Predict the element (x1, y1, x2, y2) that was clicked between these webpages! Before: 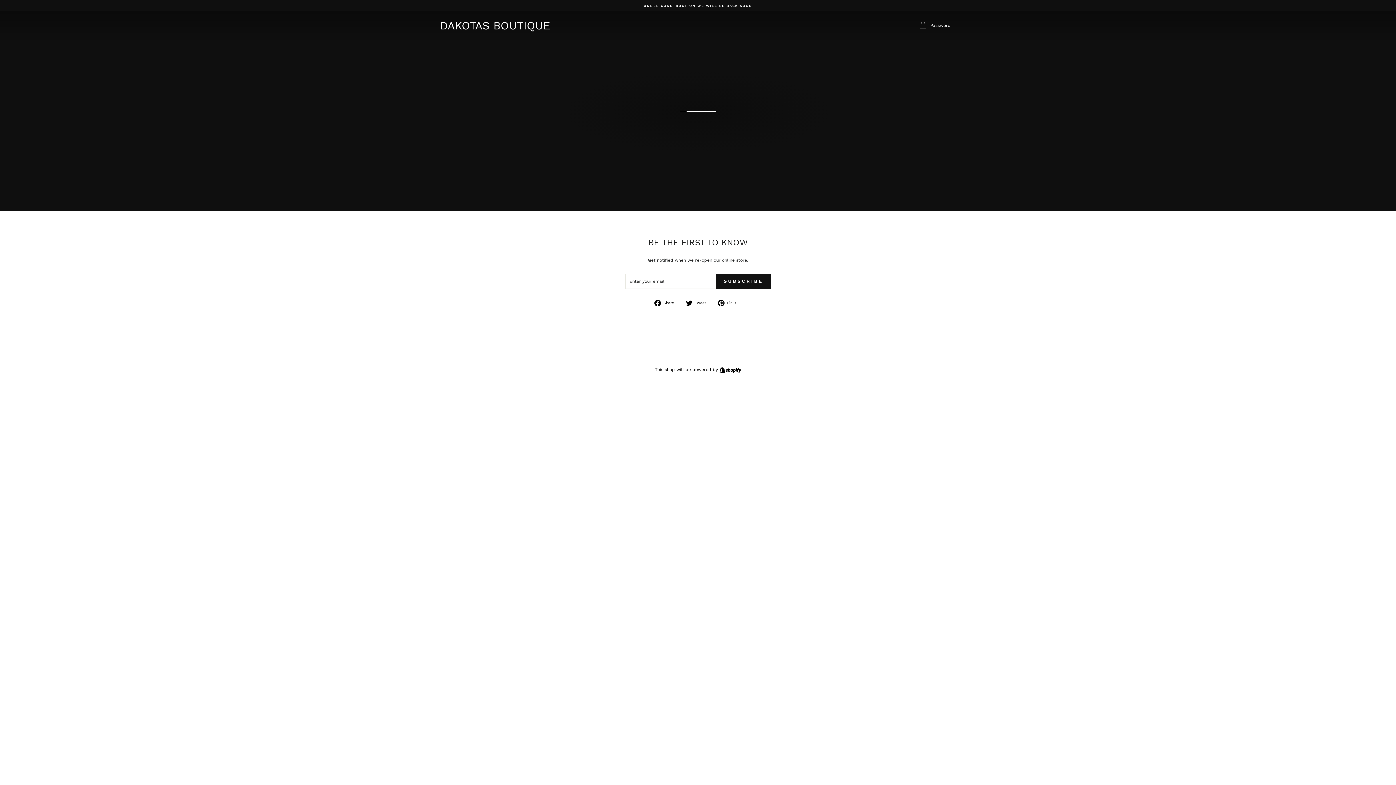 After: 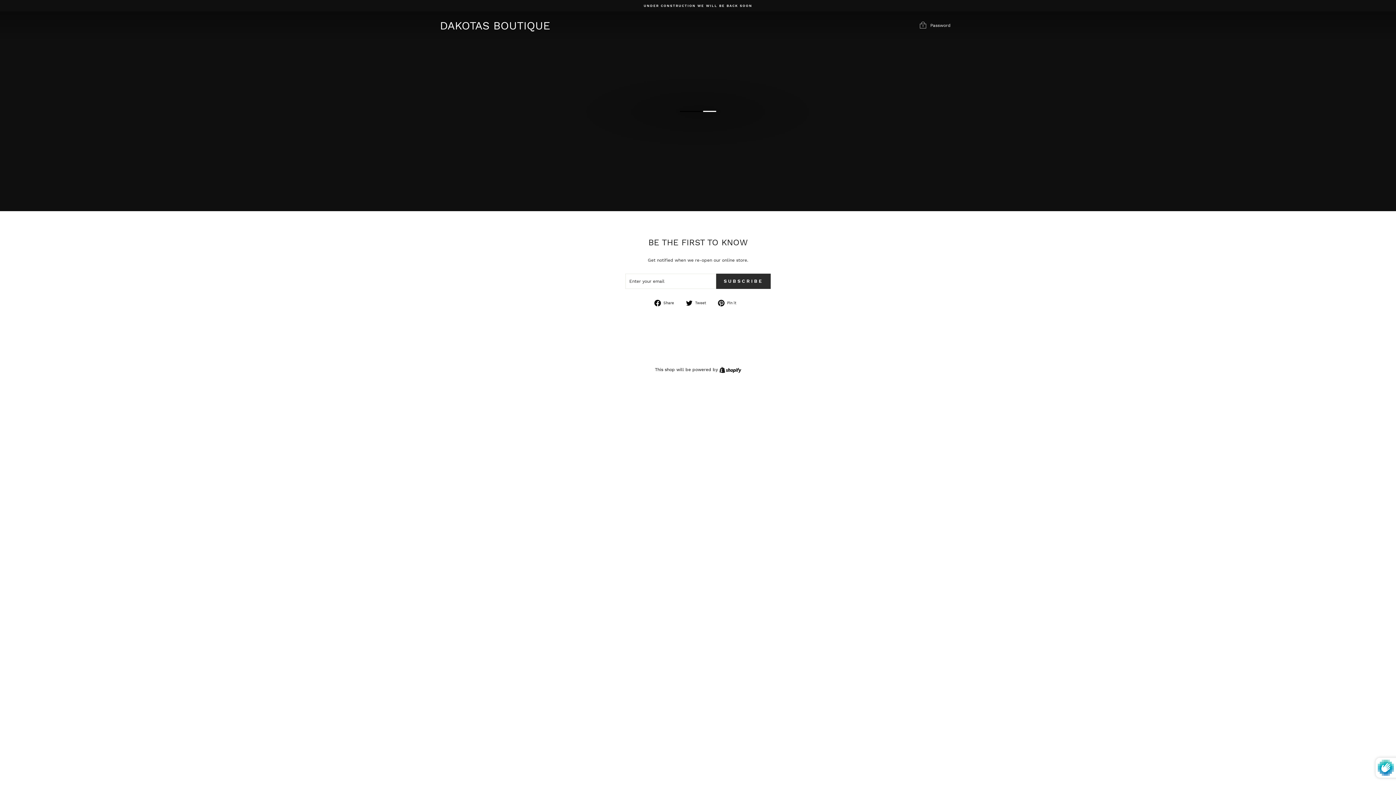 Action: bbox: (716, 273, 770, 289) label: SUBSCRIBE